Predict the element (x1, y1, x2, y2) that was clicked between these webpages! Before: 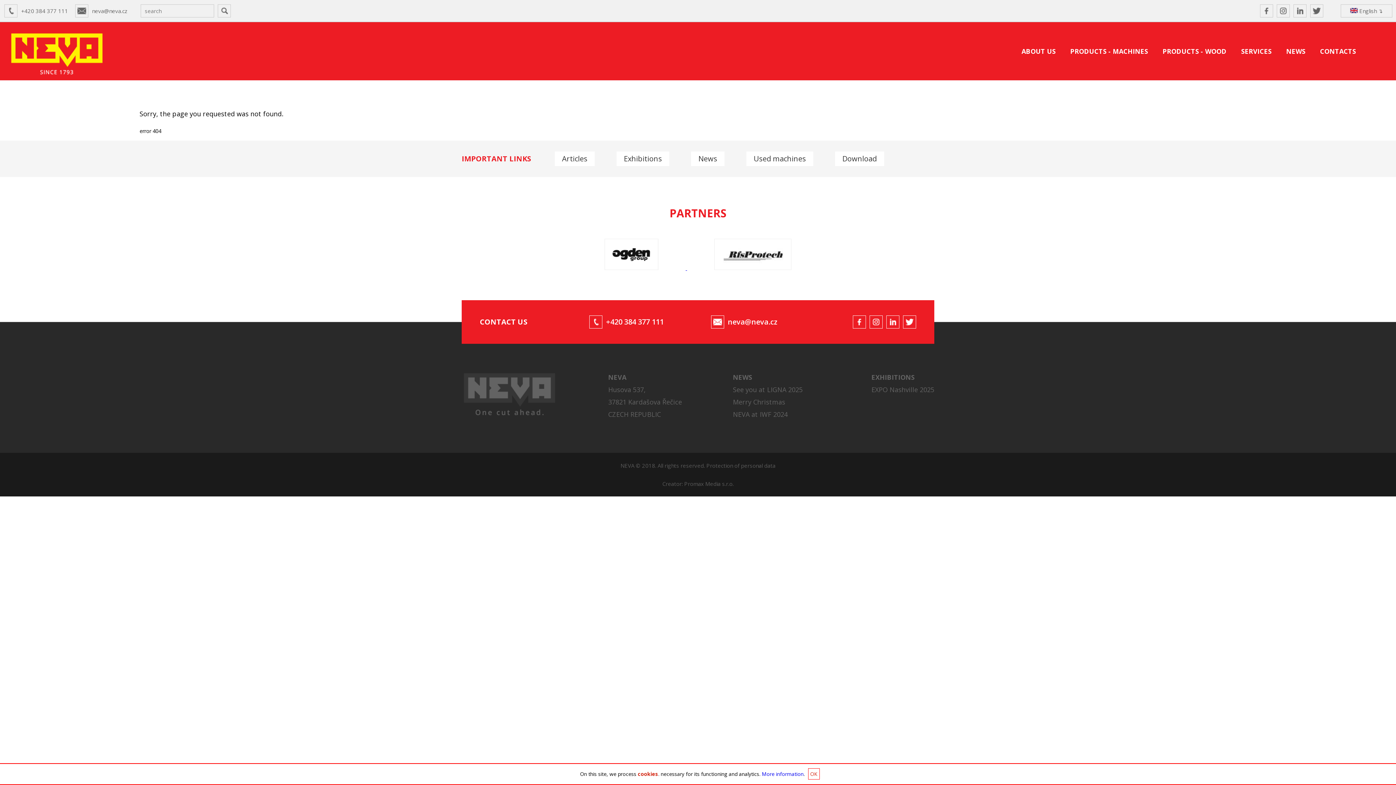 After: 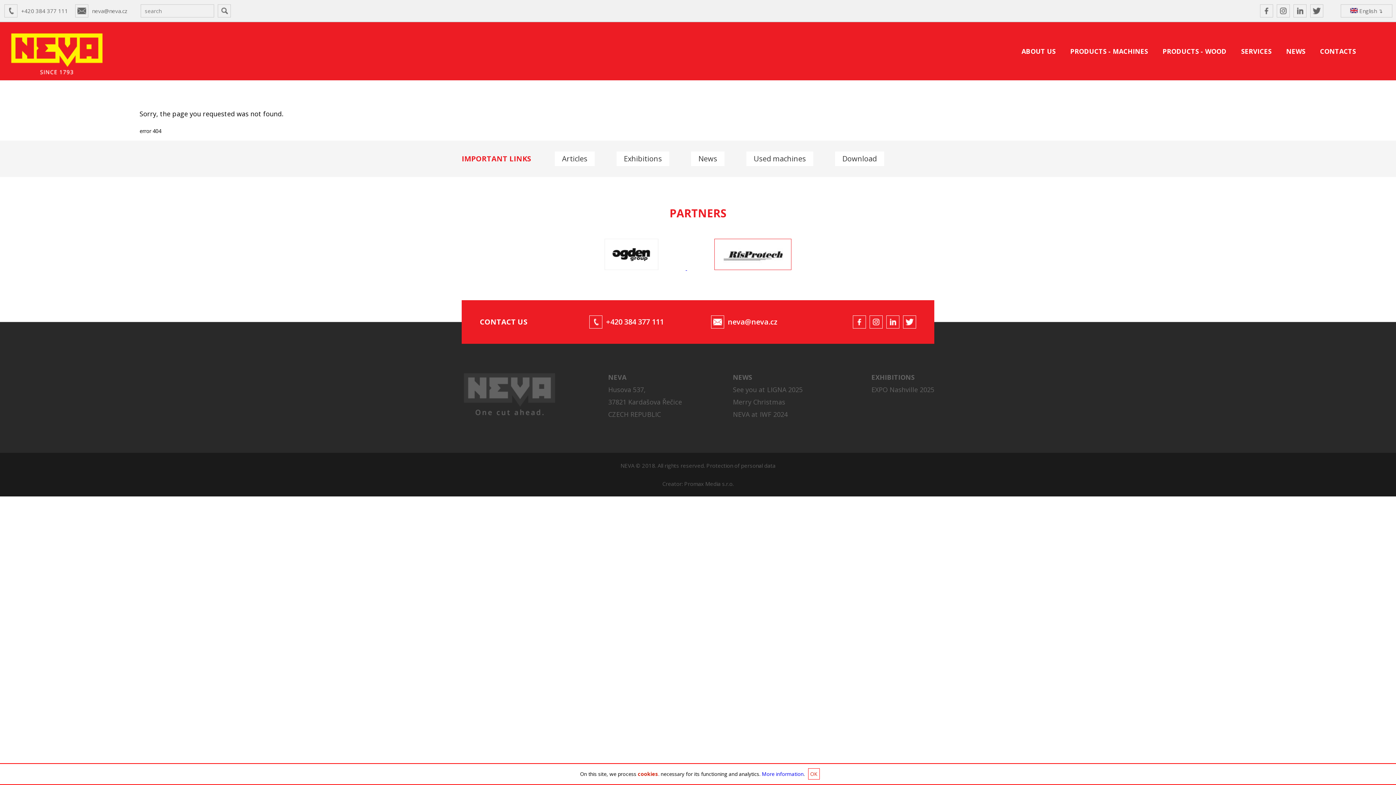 Action: bbox: (687, 264, 818, 271)